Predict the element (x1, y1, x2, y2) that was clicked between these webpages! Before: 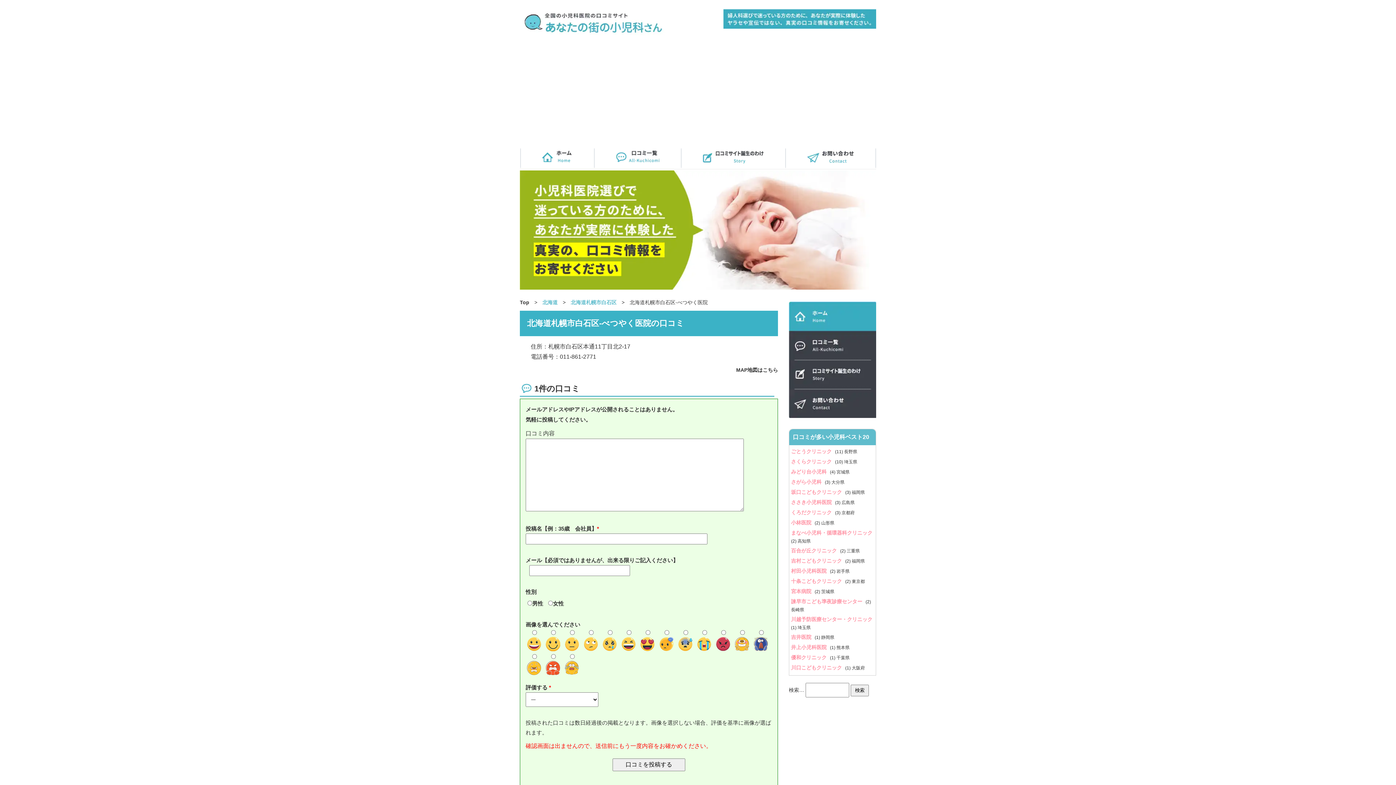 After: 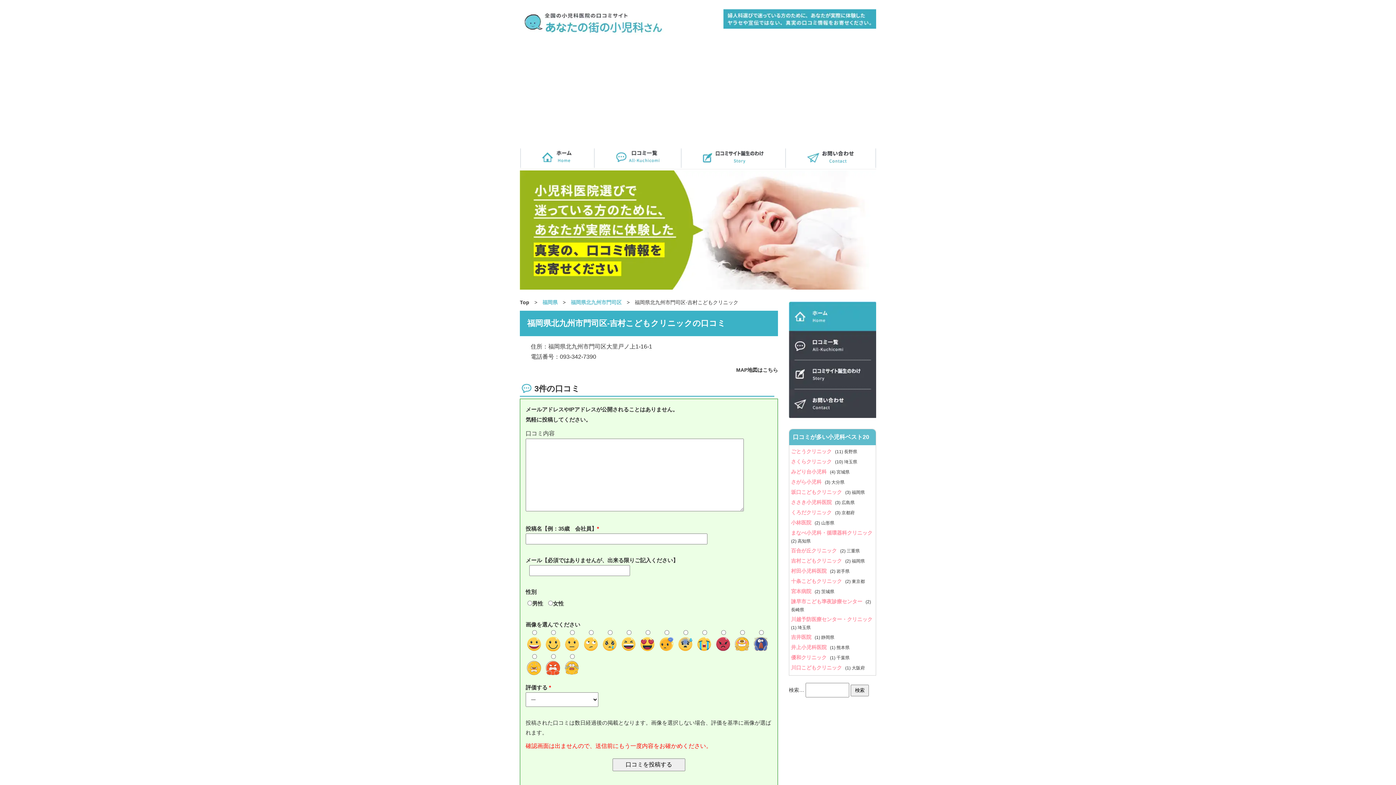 Action: label: 吉村こどもクリニック  bbox: (791, 558, 845, 564)